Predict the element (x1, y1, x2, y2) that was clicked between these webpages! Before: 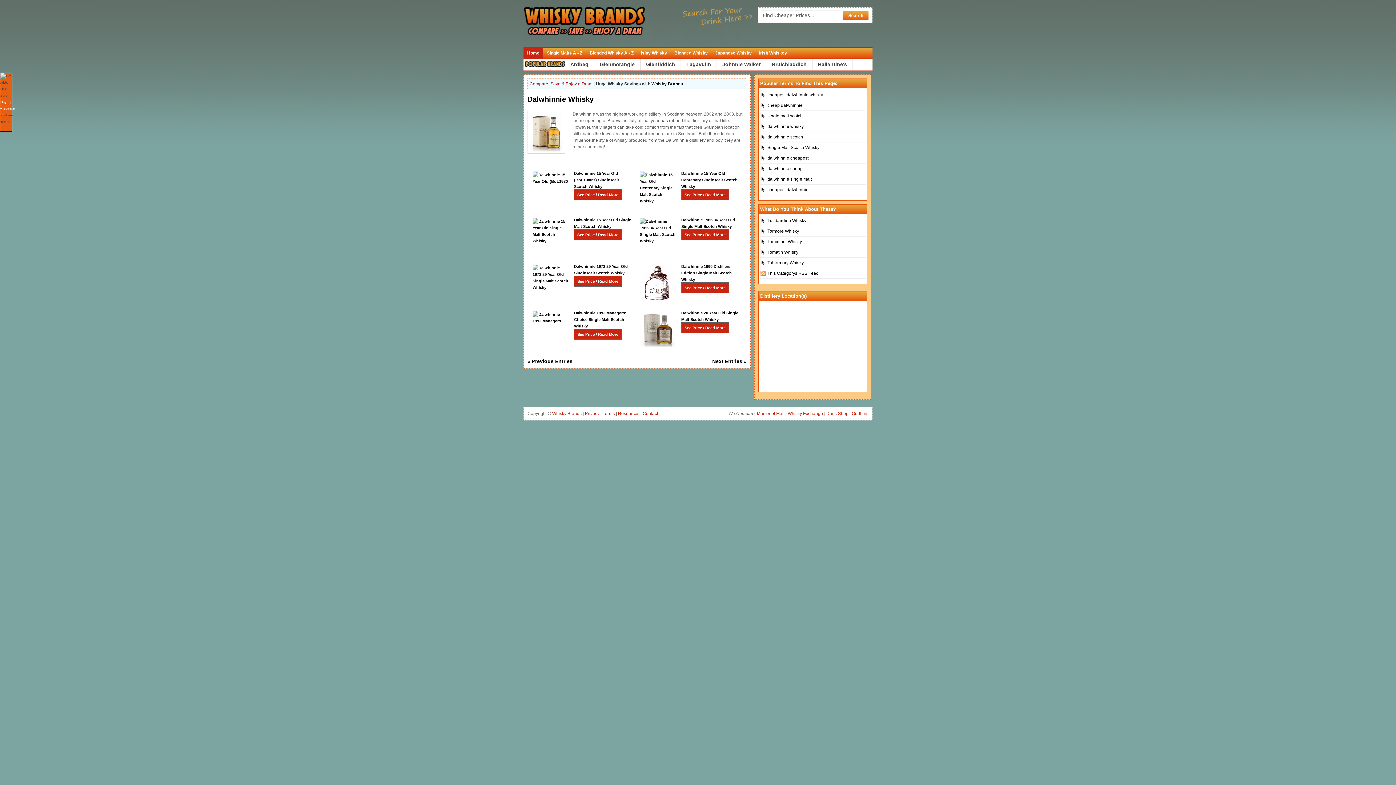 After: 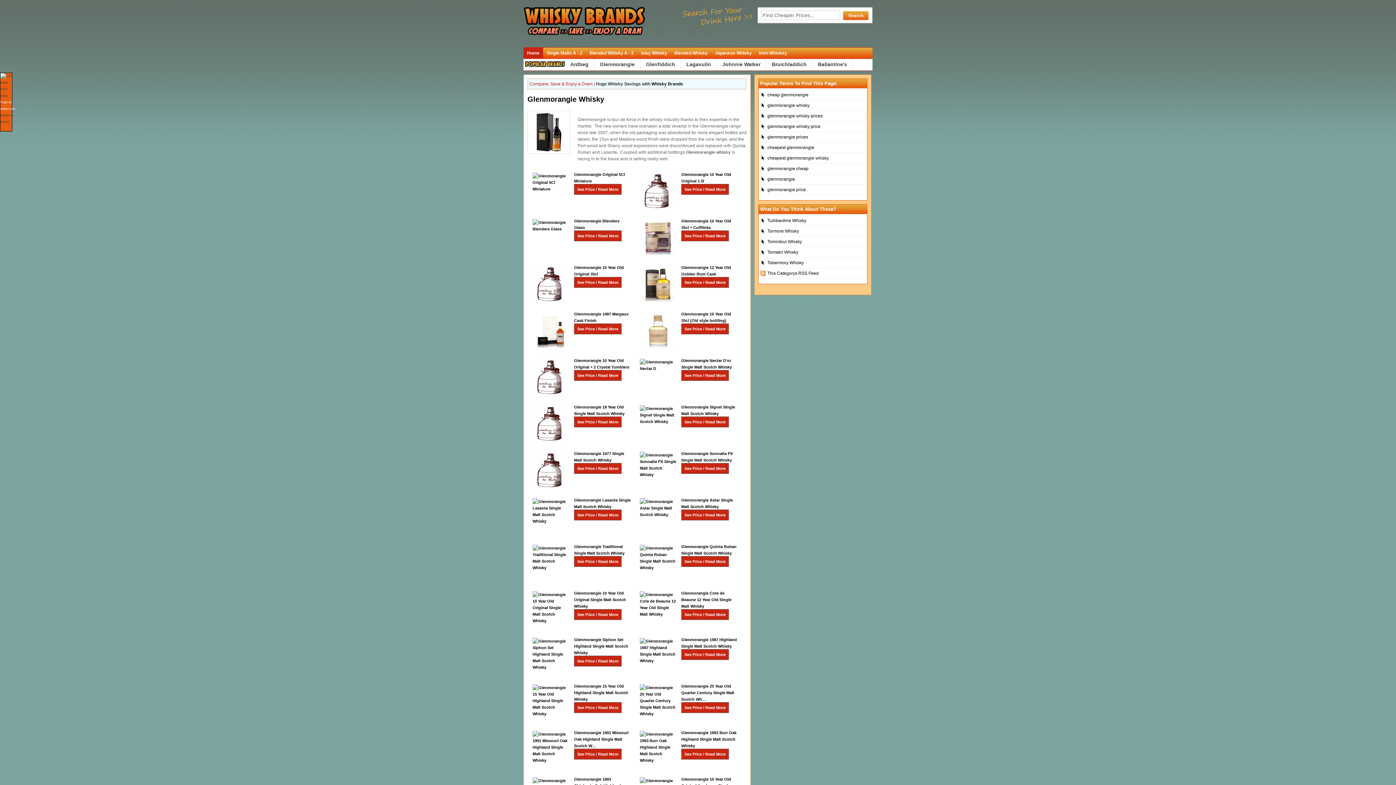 Action: label: Glenmorangie bbox: (594, 58, 640, 69)